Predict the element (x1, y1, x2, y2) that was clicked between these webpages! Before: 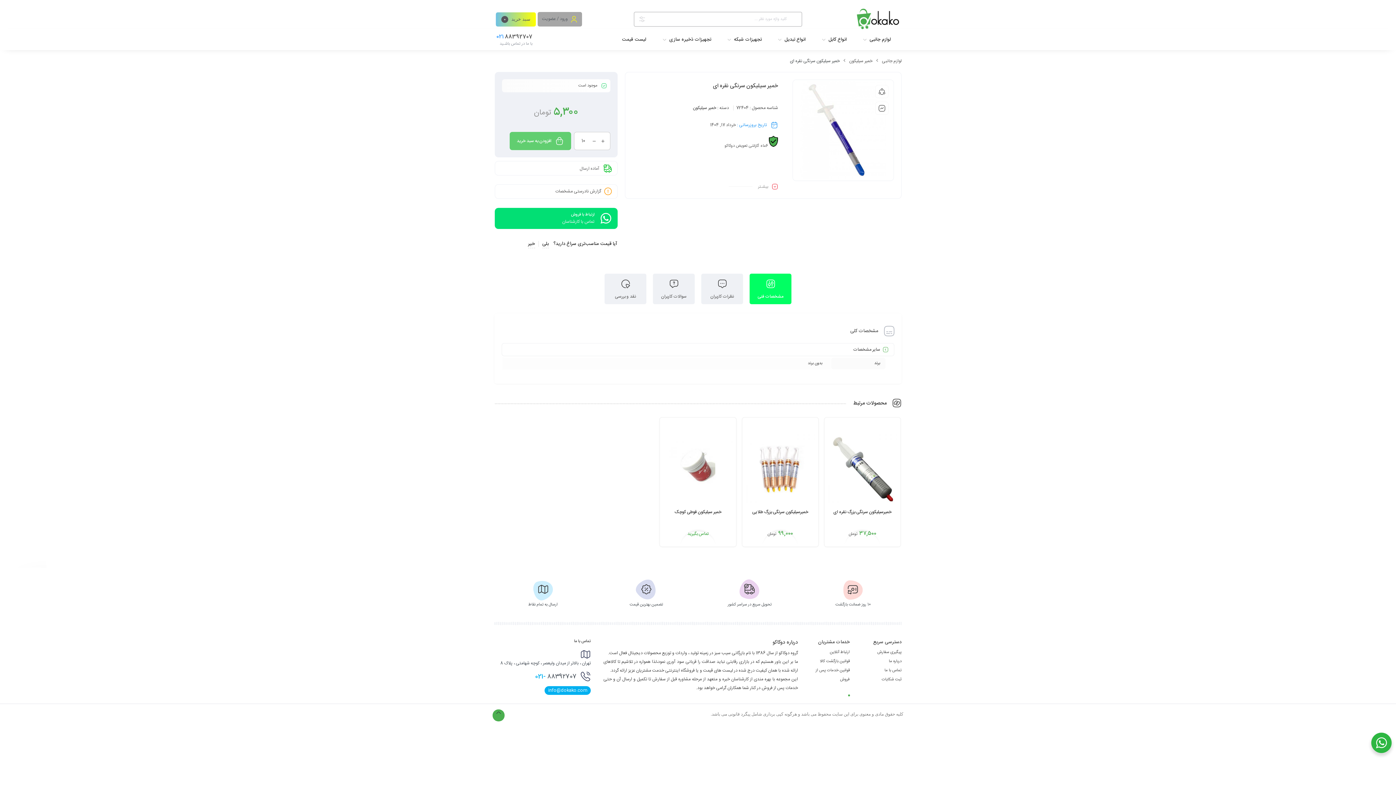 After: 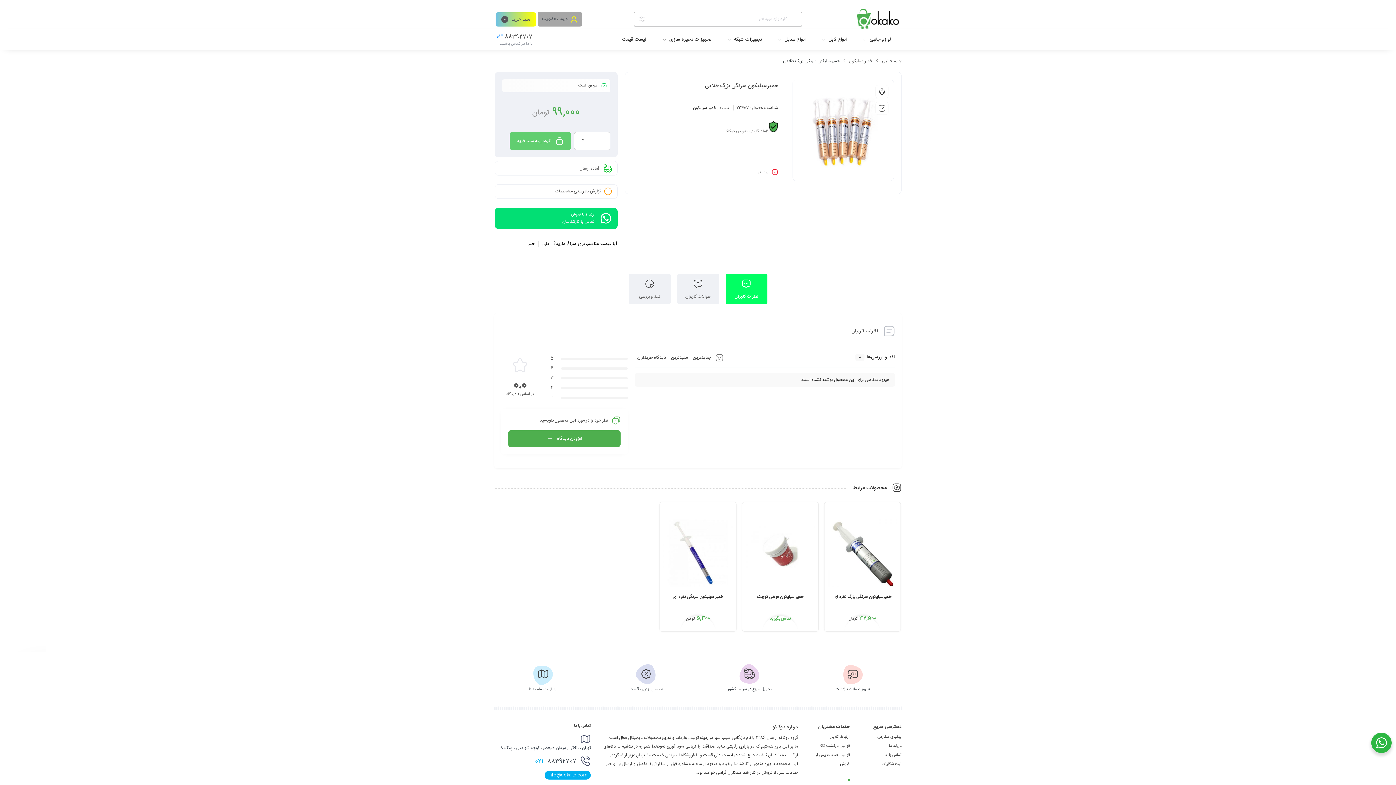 Action: bbox: (752, 508, 808, 515) label: خمیرسیلیکون سرنگی بزرگ طلایی